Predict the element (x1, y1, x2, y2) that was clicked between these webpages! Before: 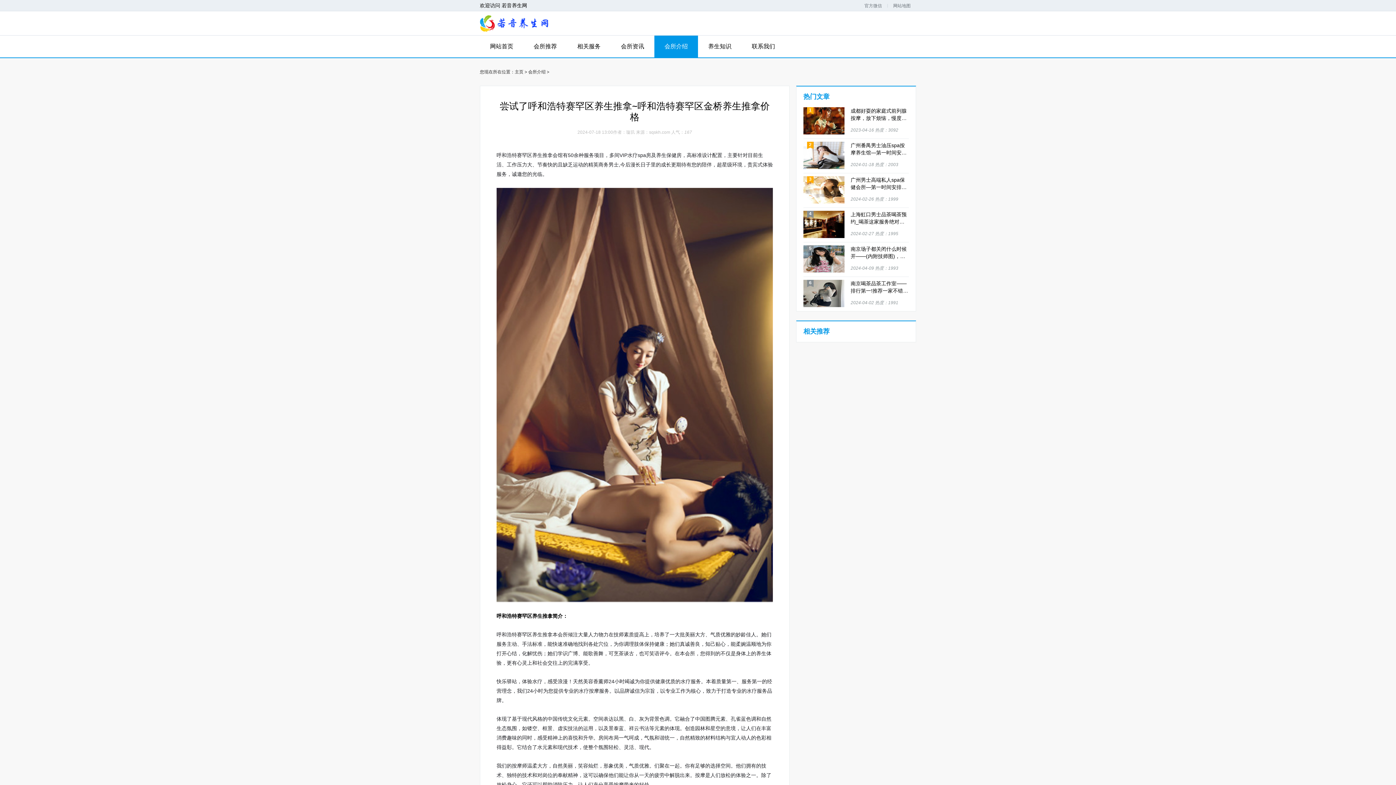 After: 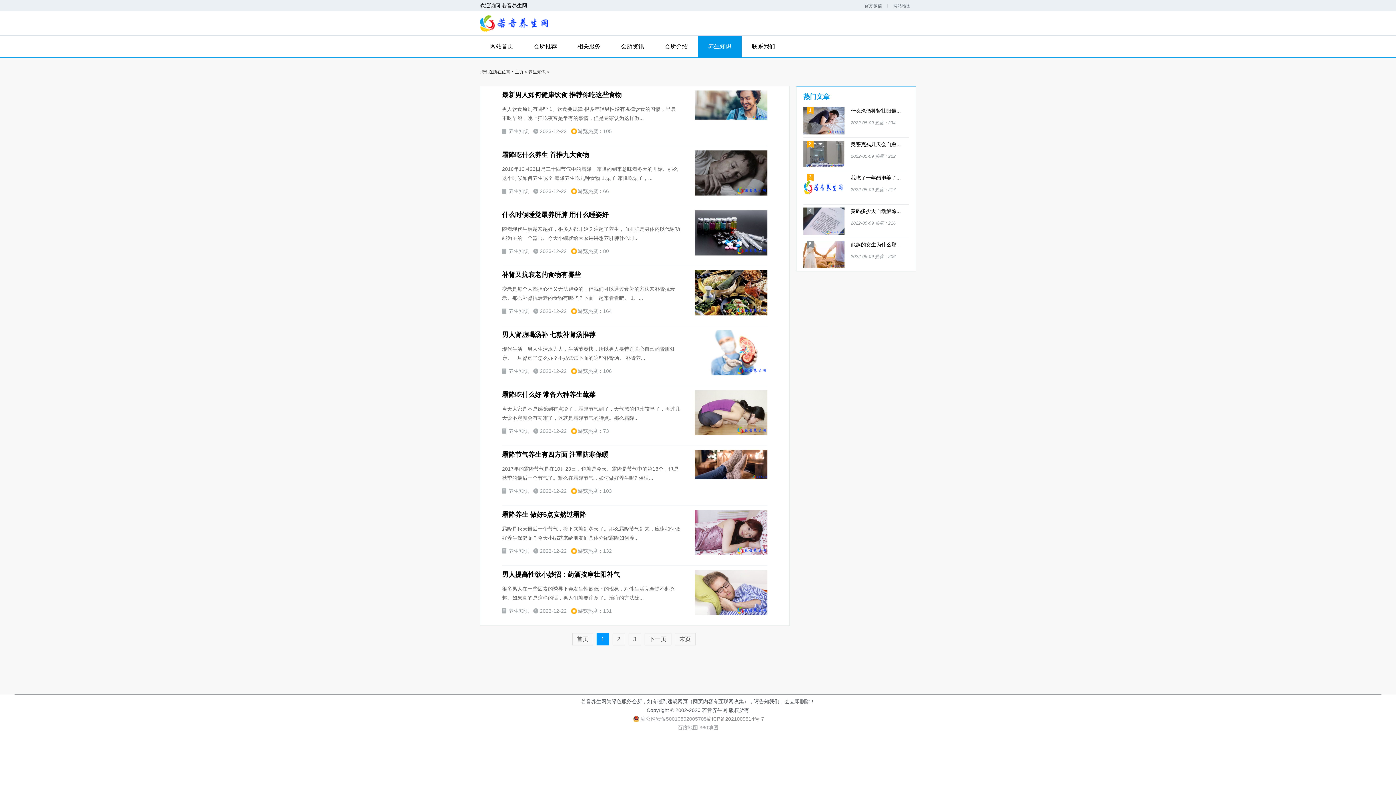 Action: bbox: (698, 35, 741, 57) label: 养生知识